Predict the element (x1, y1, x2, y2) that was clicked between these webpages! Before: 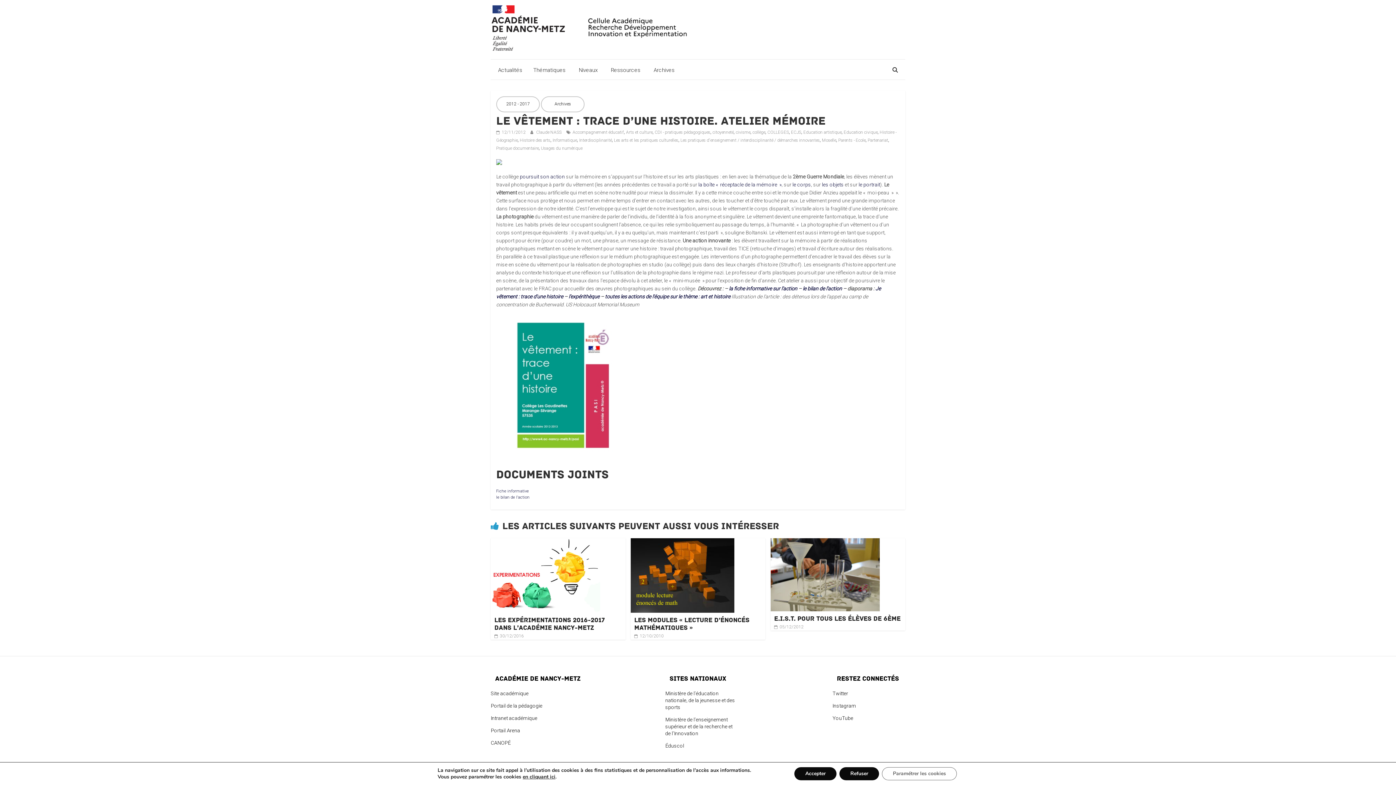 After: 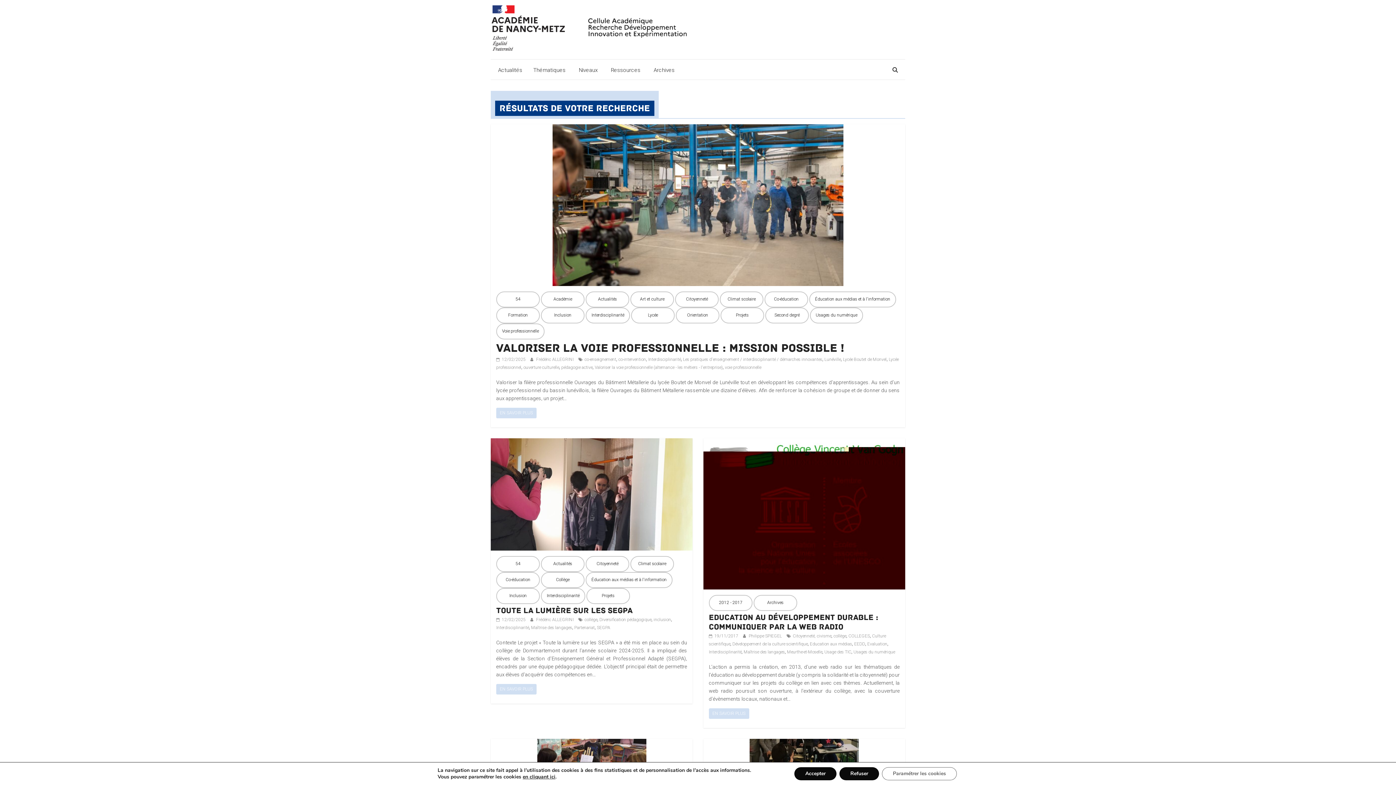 Action: label: Interdisciplinarité bbox: (579, 137, 612, 142)